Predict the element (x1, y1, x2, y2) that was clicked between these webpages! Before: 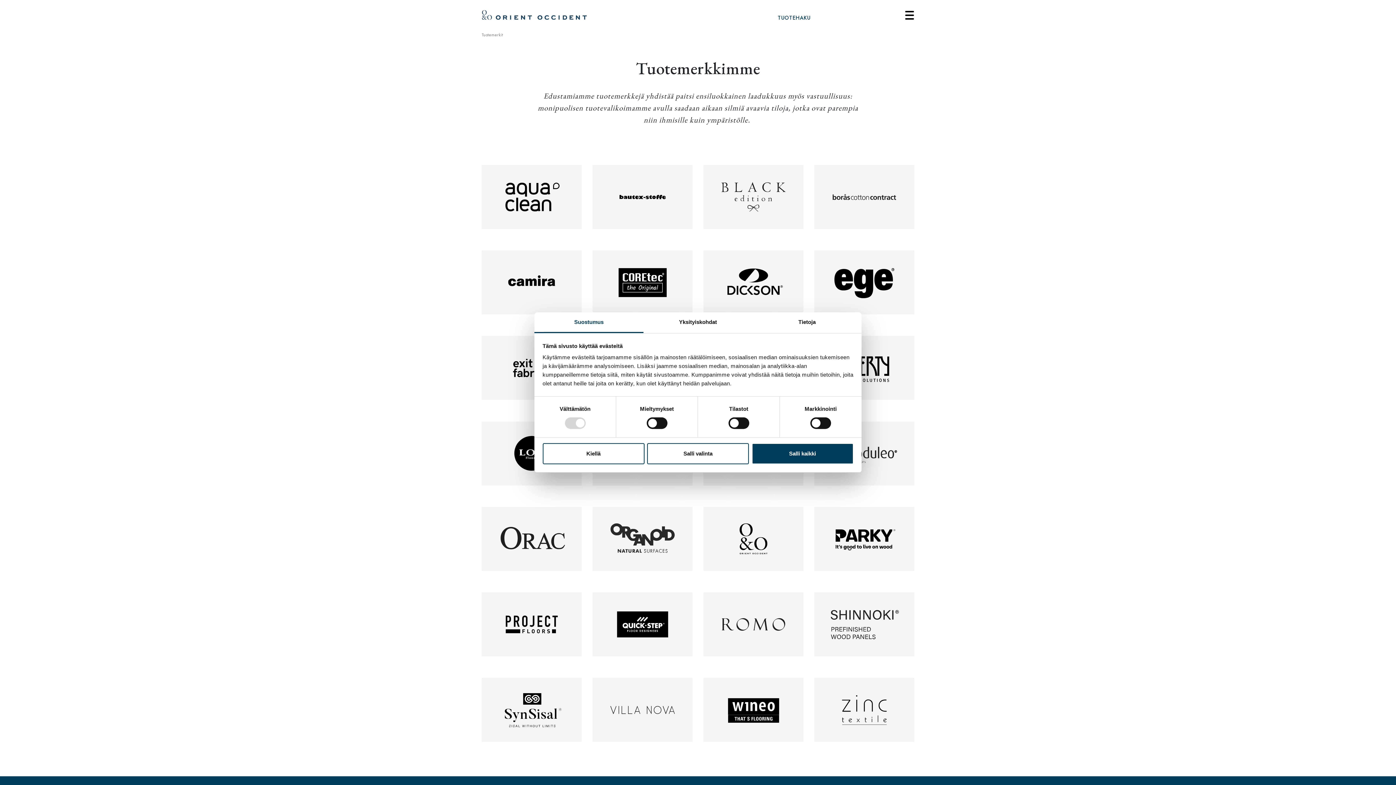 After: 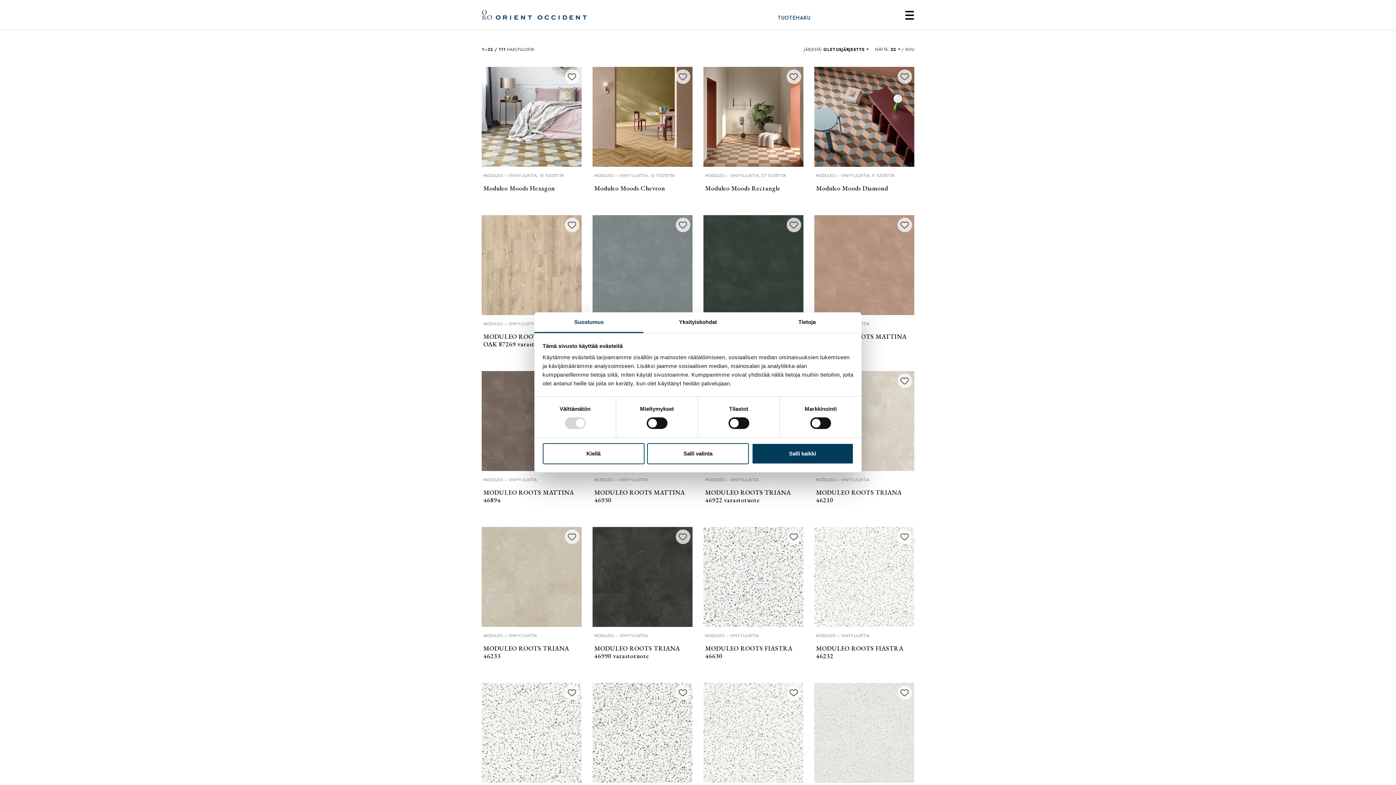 Action: bbox: (814, 421, 914, 498)